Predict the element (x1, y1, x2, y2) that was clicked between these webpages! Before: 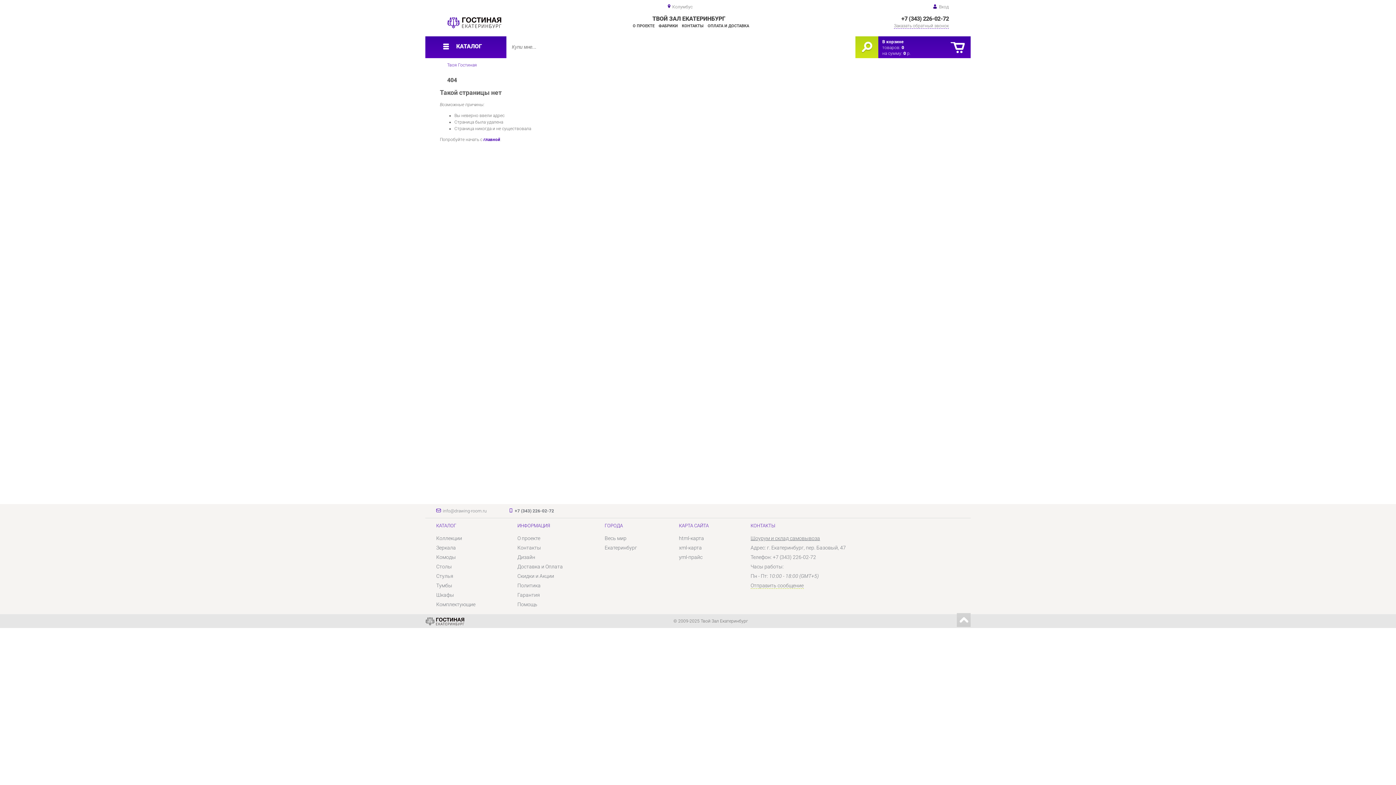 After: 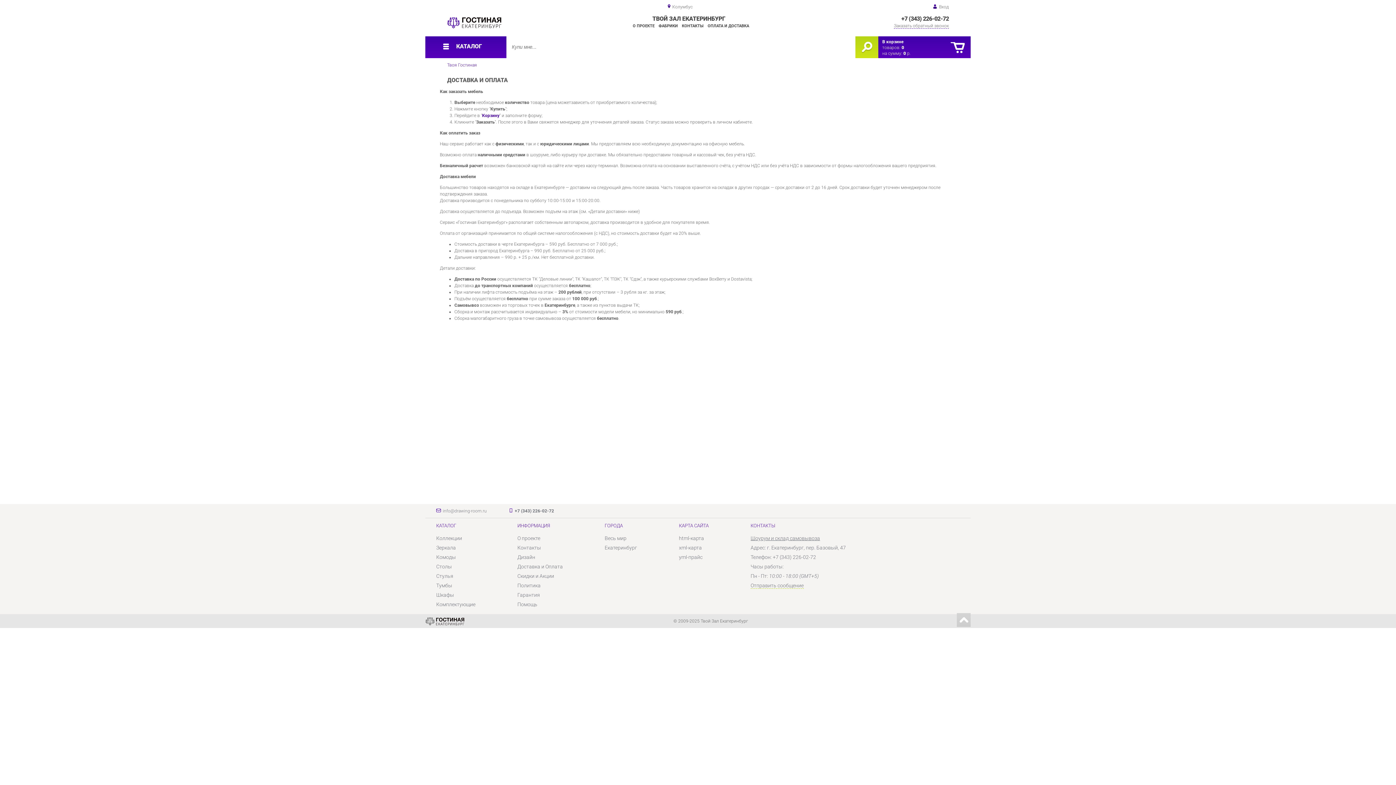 Action: bbox: (517, 564, 562, 569) label: Доставка и Оплата